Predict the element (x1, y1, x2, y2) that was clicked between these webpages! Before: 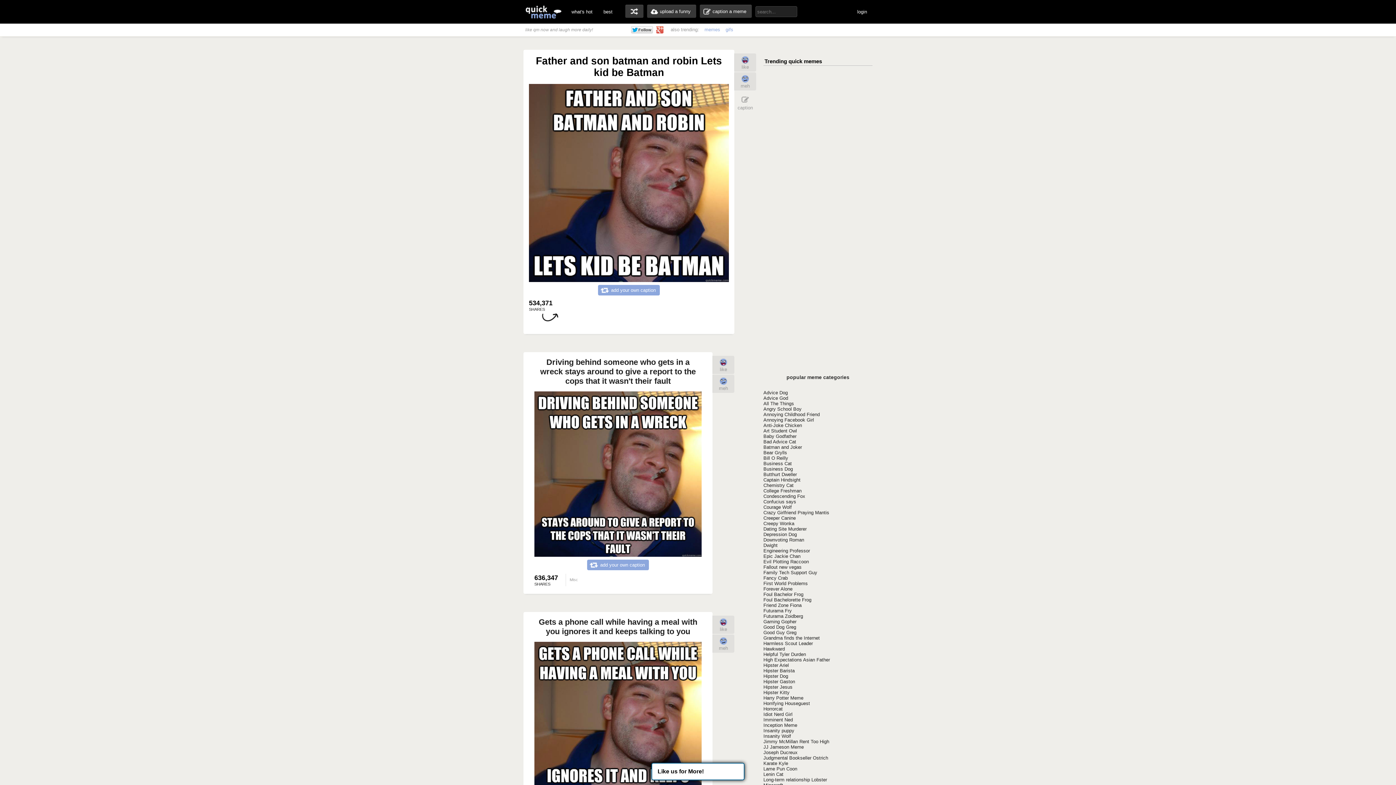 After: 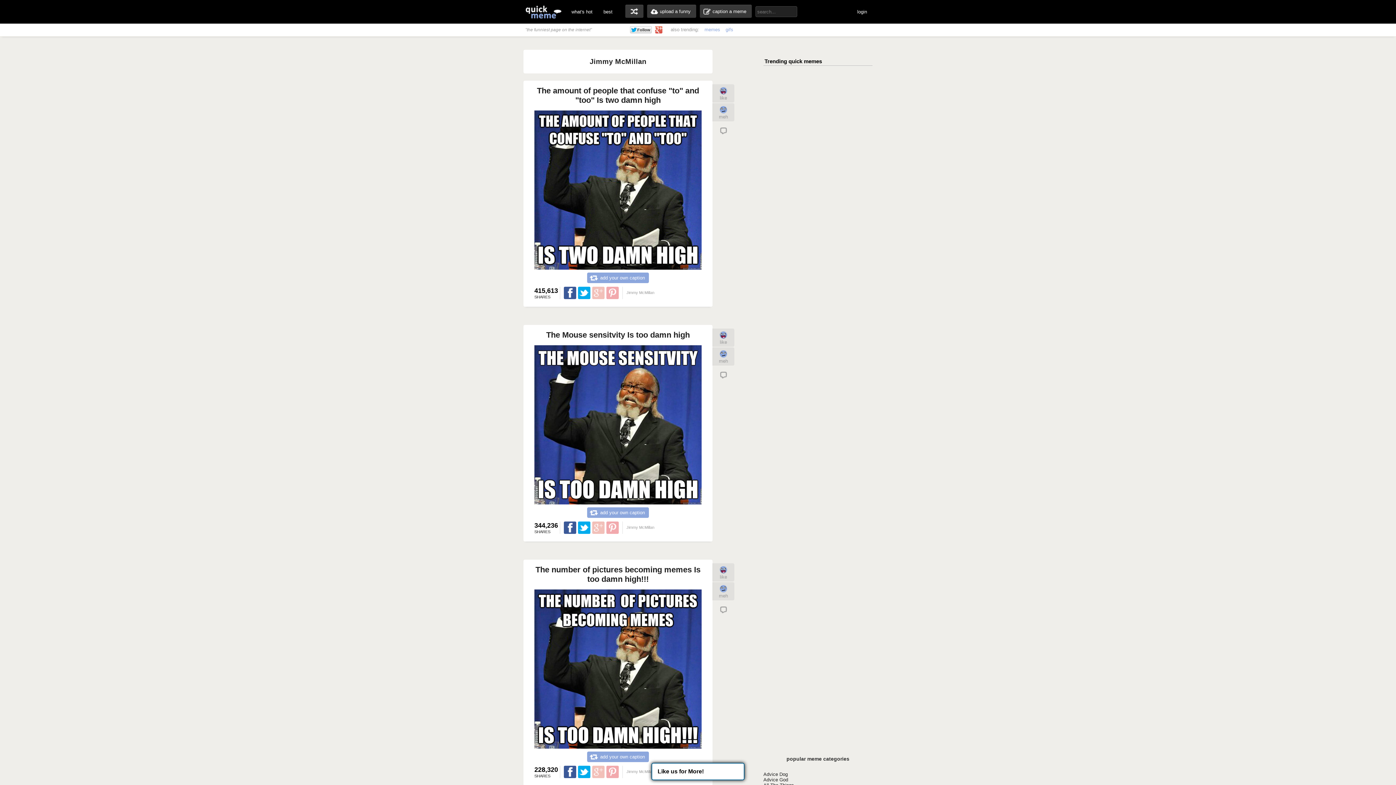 Action: label: Jimmy McMillan Rent Too High bbox: (763, 739, 829, 744)